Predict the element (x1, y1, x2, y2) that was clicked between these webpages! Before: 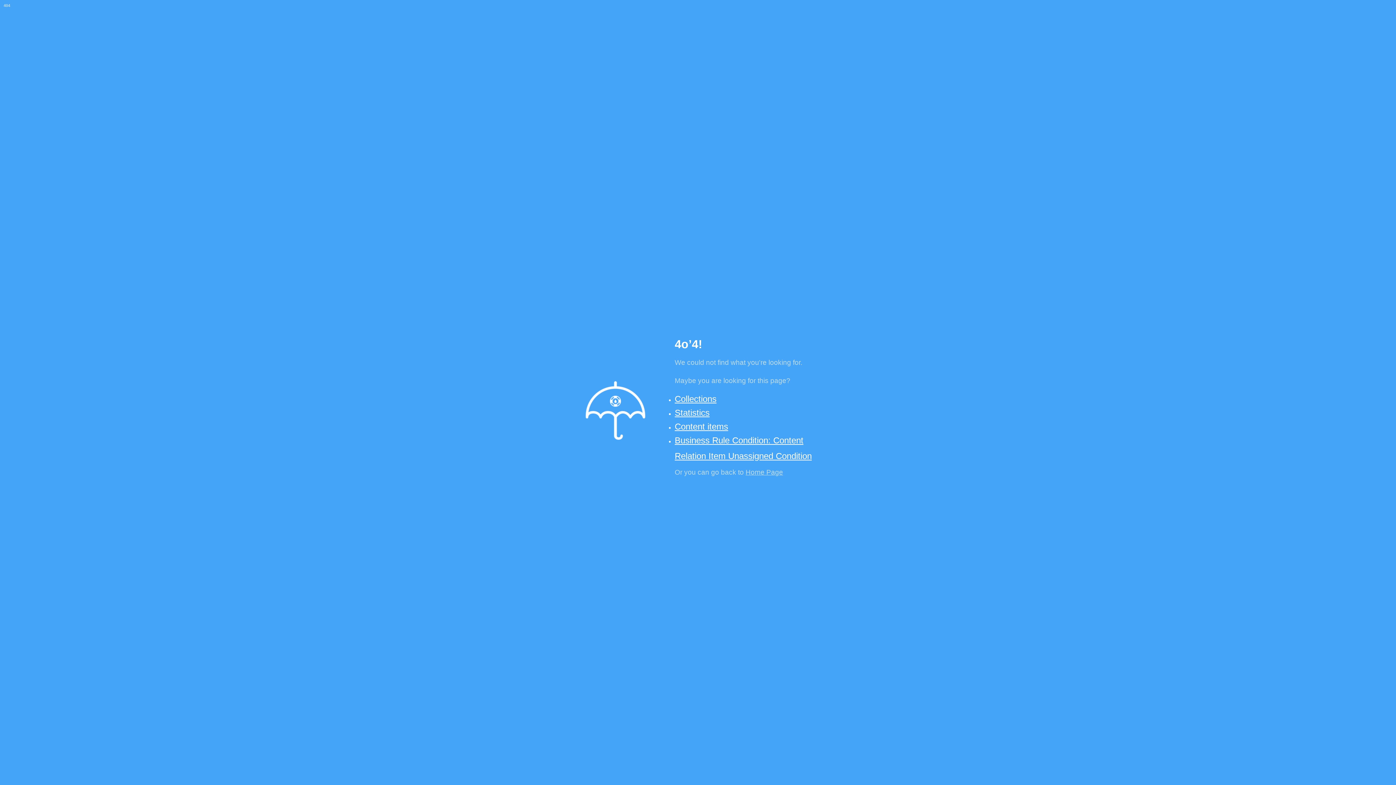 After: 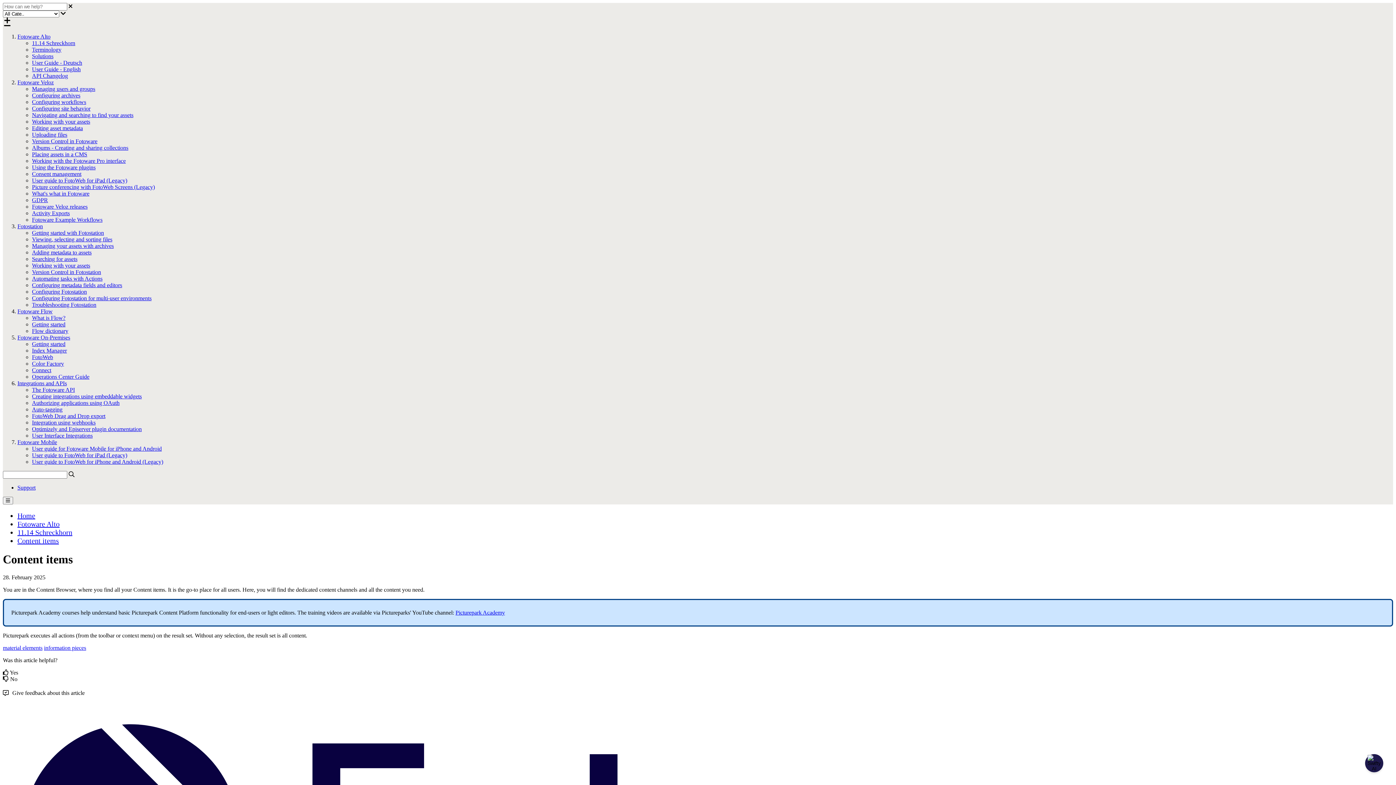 Action: label: Content items bbox: (674, 421, 728, 431)